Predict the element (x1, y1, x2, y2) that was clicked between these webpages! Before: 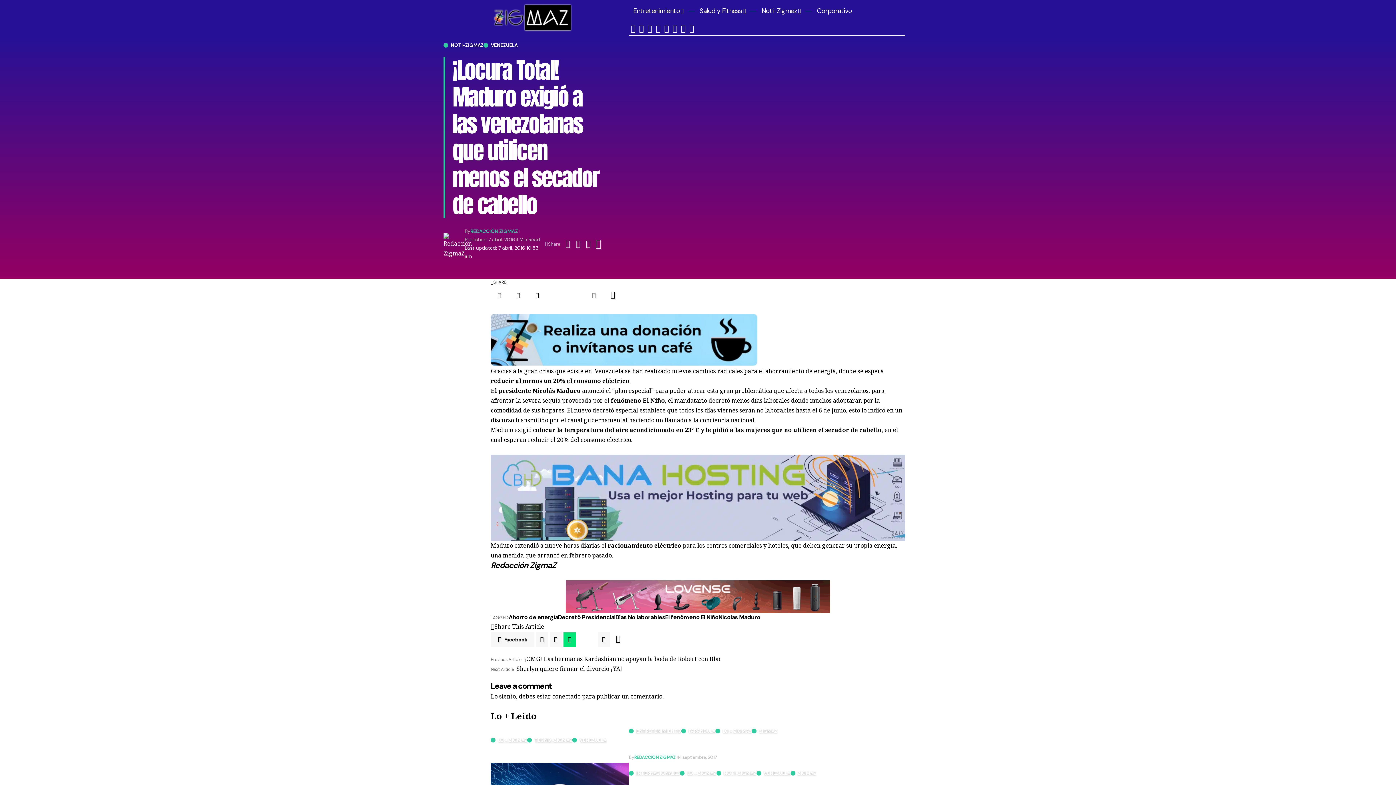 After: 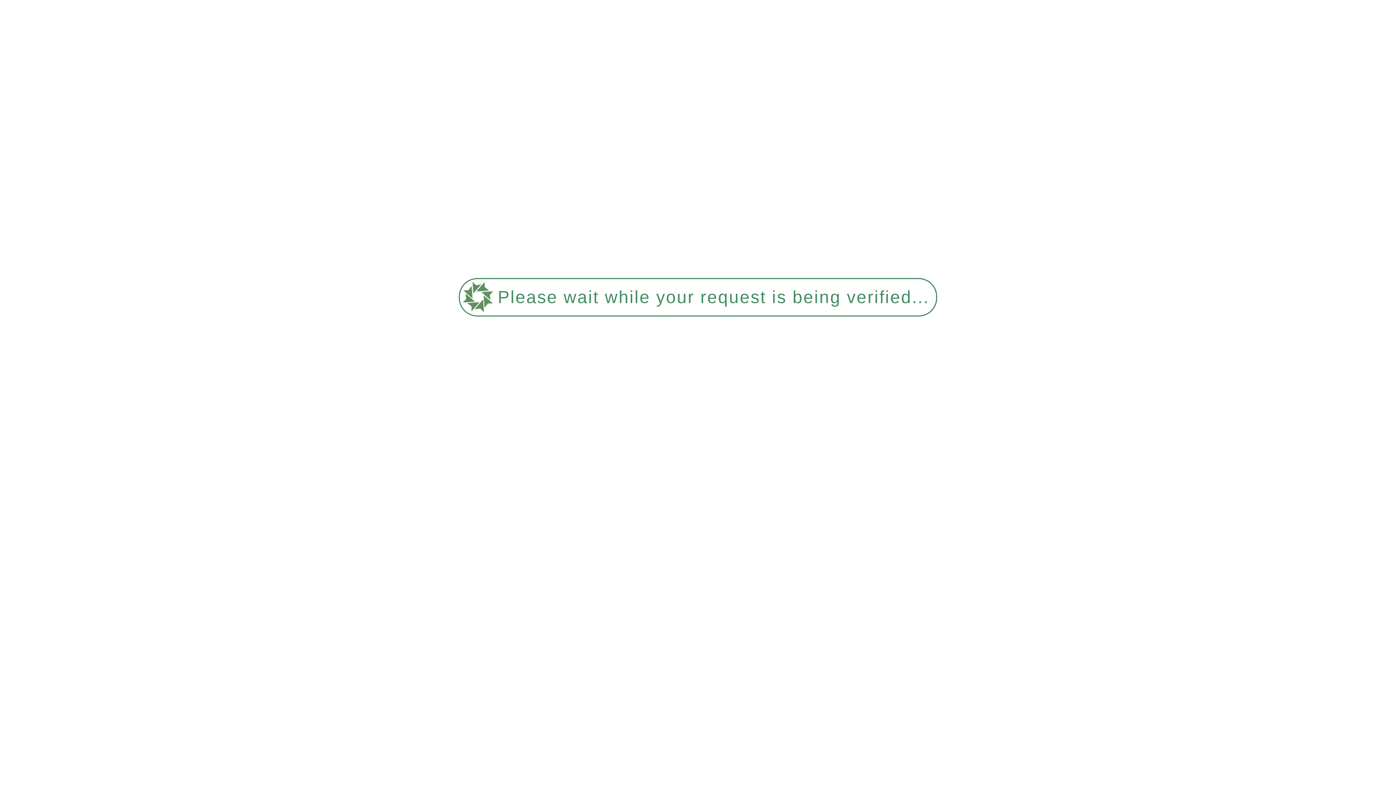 Action: label: INTERNACIONALEZ bbox: (629, 771, 680, 776)